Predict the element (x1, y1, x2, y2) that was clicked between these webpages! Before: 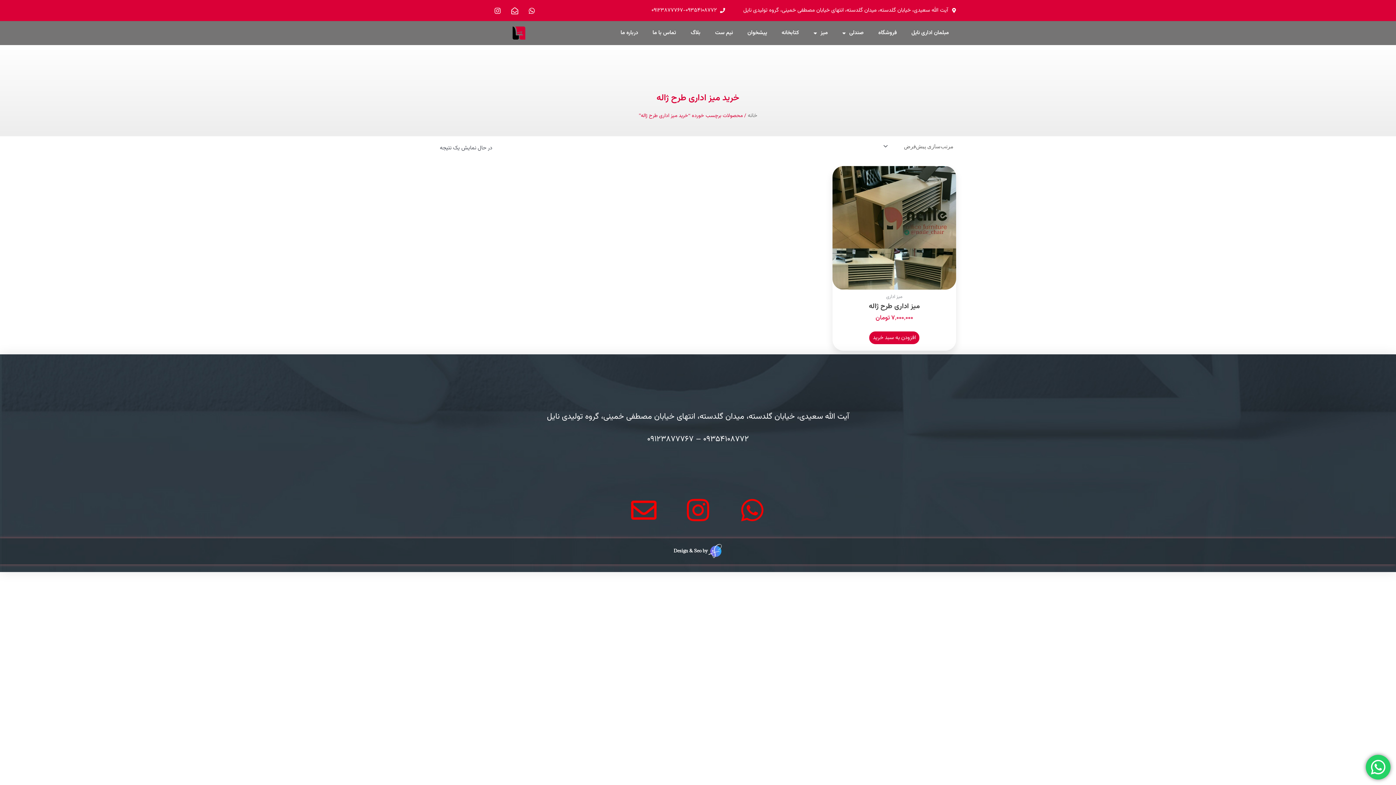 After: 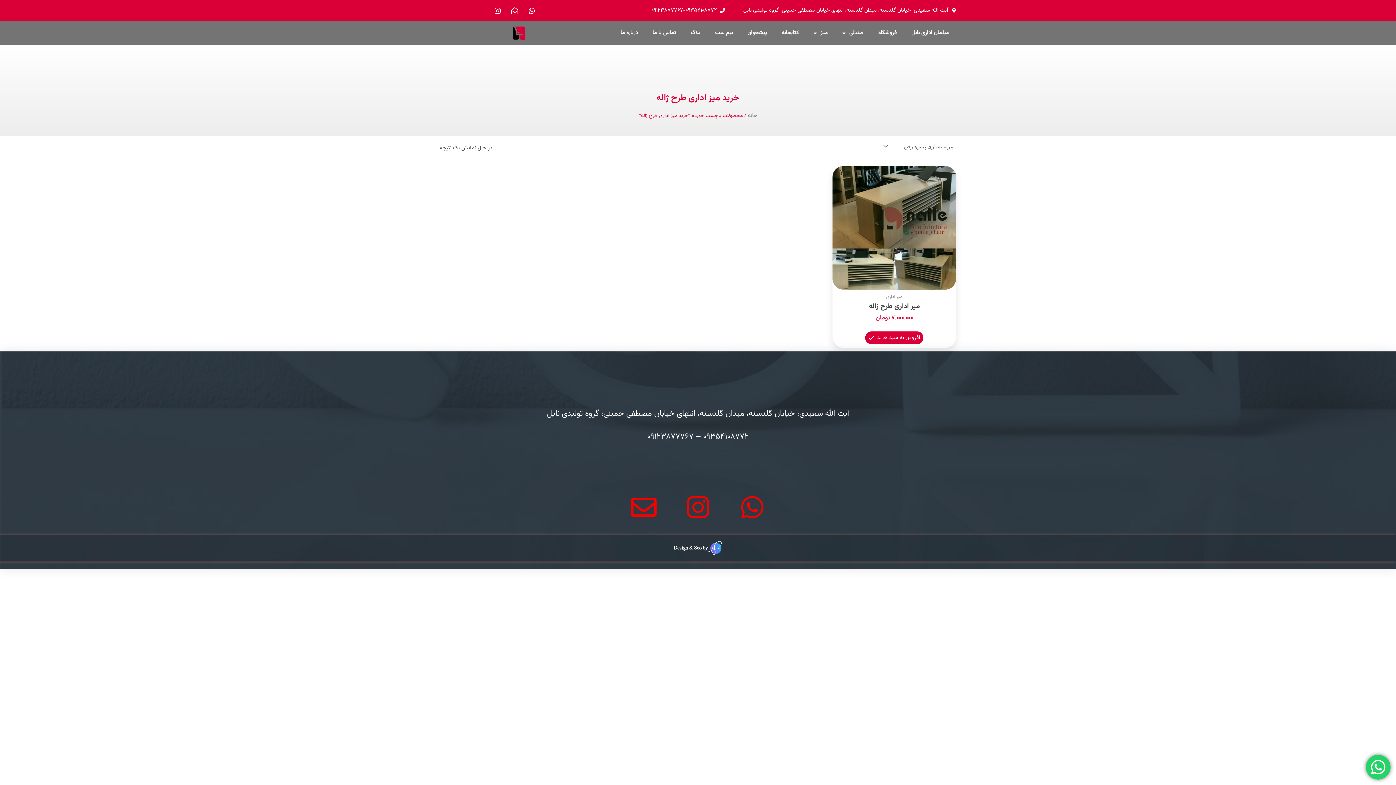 Action: bbox: (865, 328, 923, 348) label: افزودن به سبد خرید: “میز اداری طرح ژاله”